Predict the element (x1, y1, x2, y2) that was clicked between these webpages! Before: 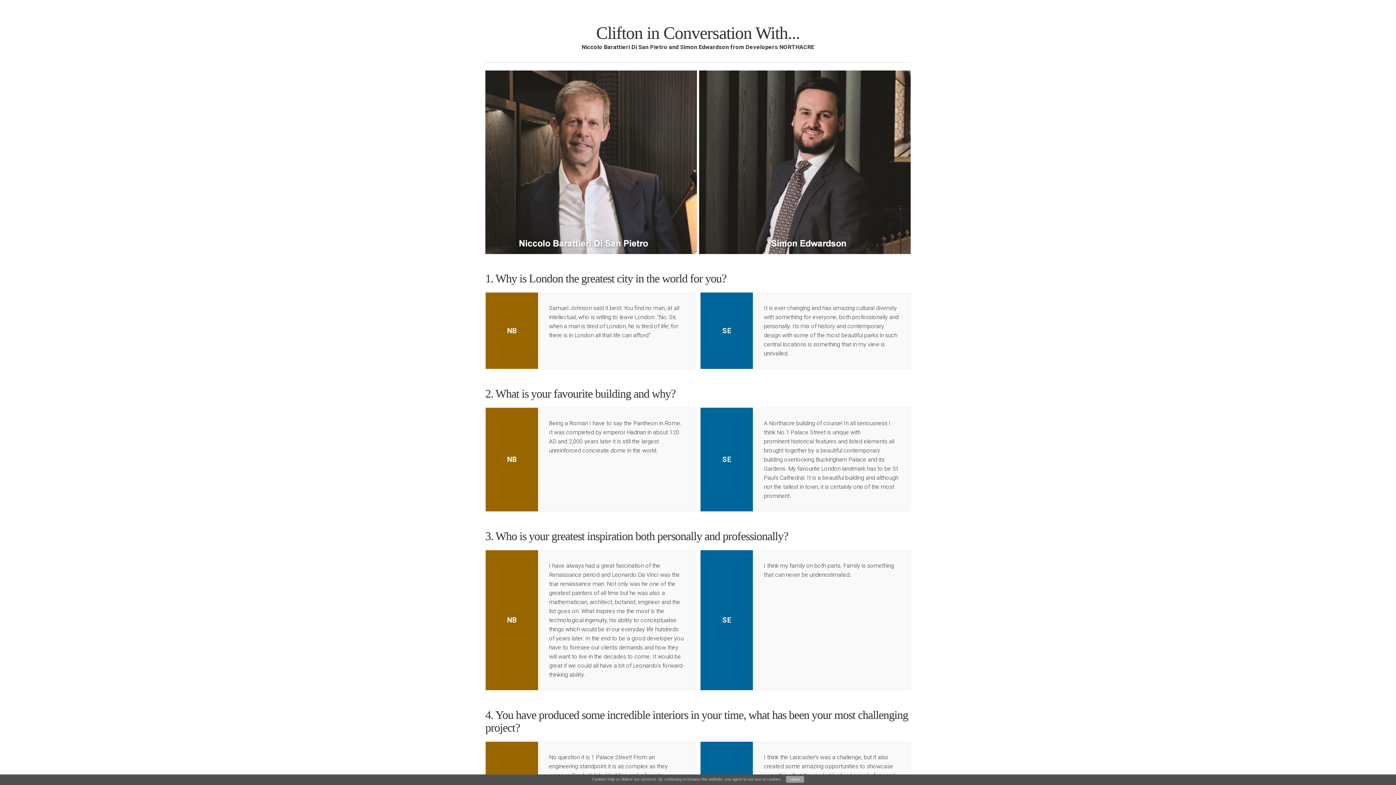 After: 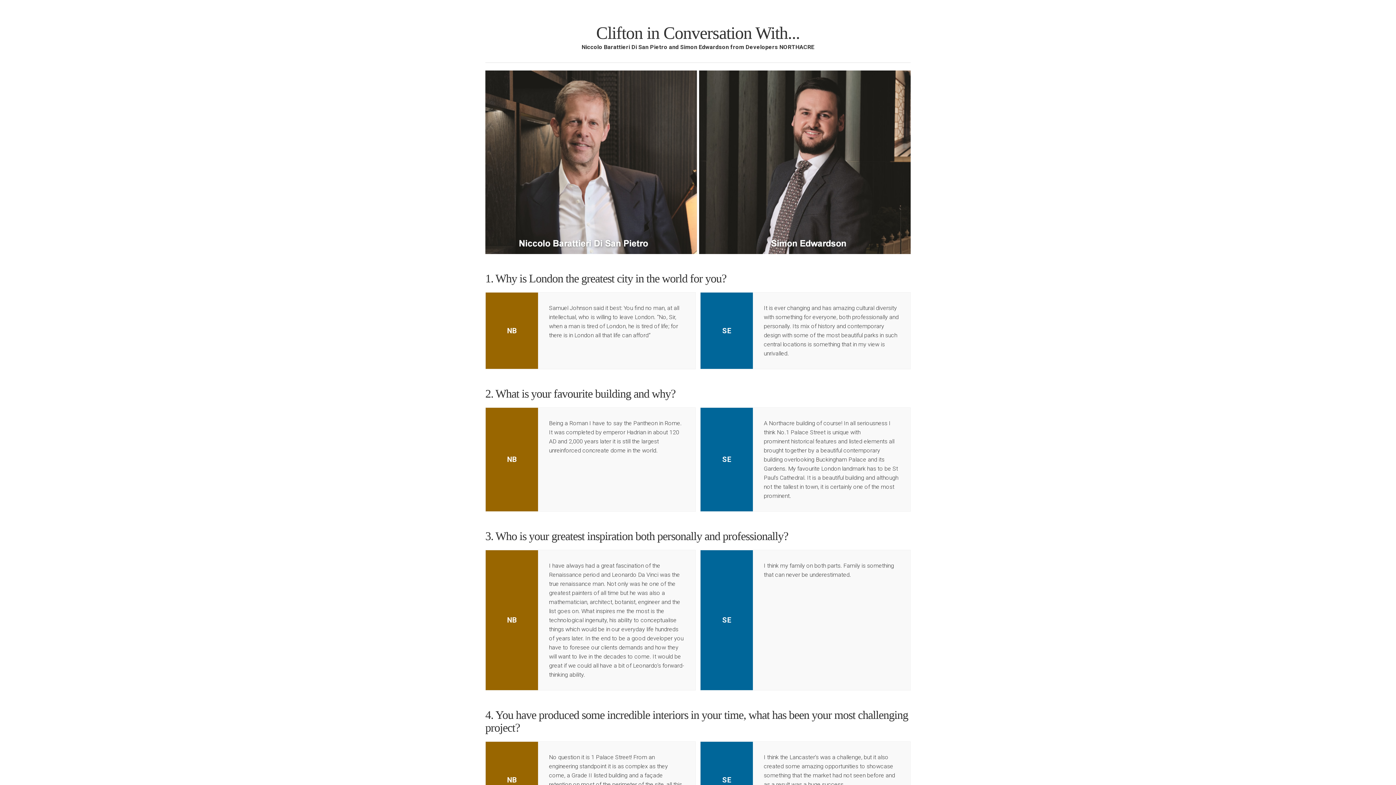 Action: bbox: (786, 776, 804, 783) label: close